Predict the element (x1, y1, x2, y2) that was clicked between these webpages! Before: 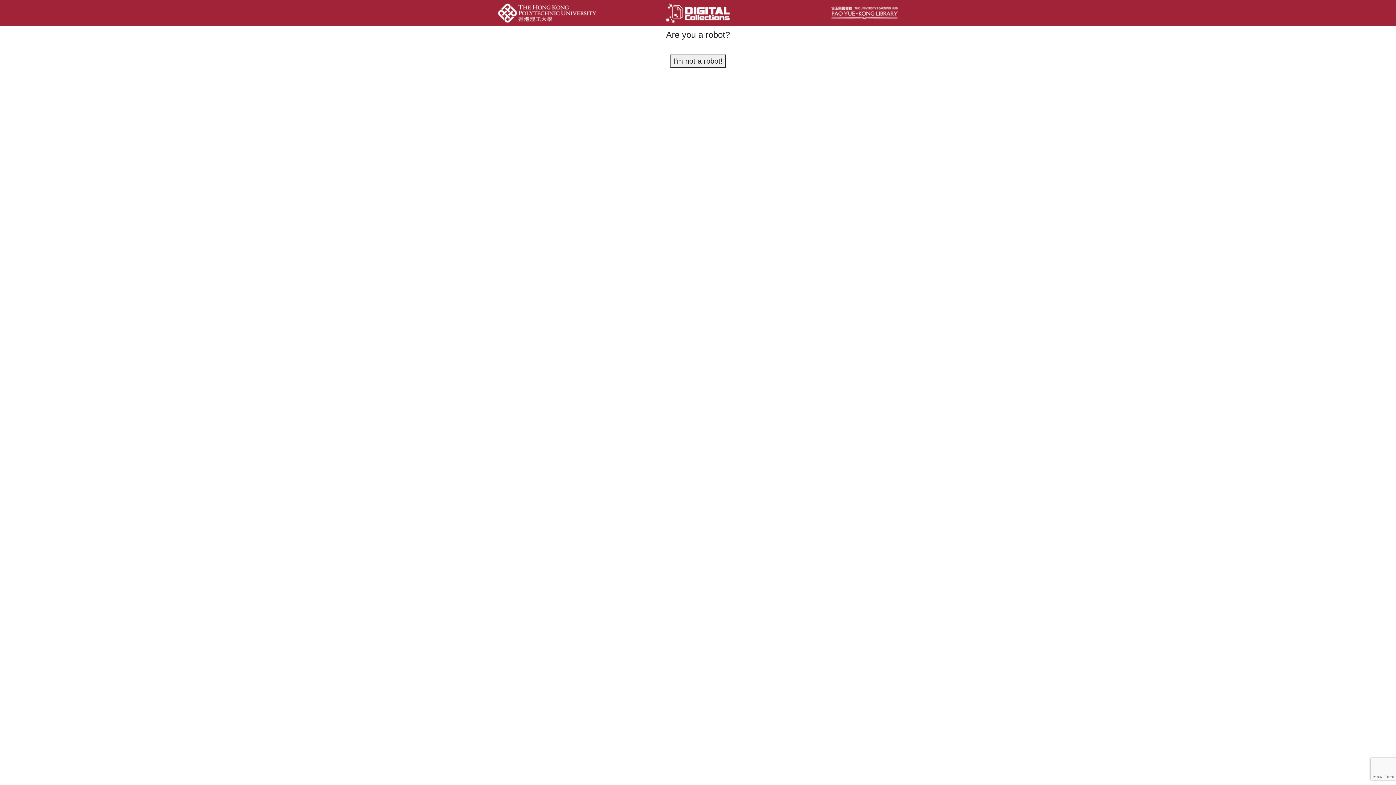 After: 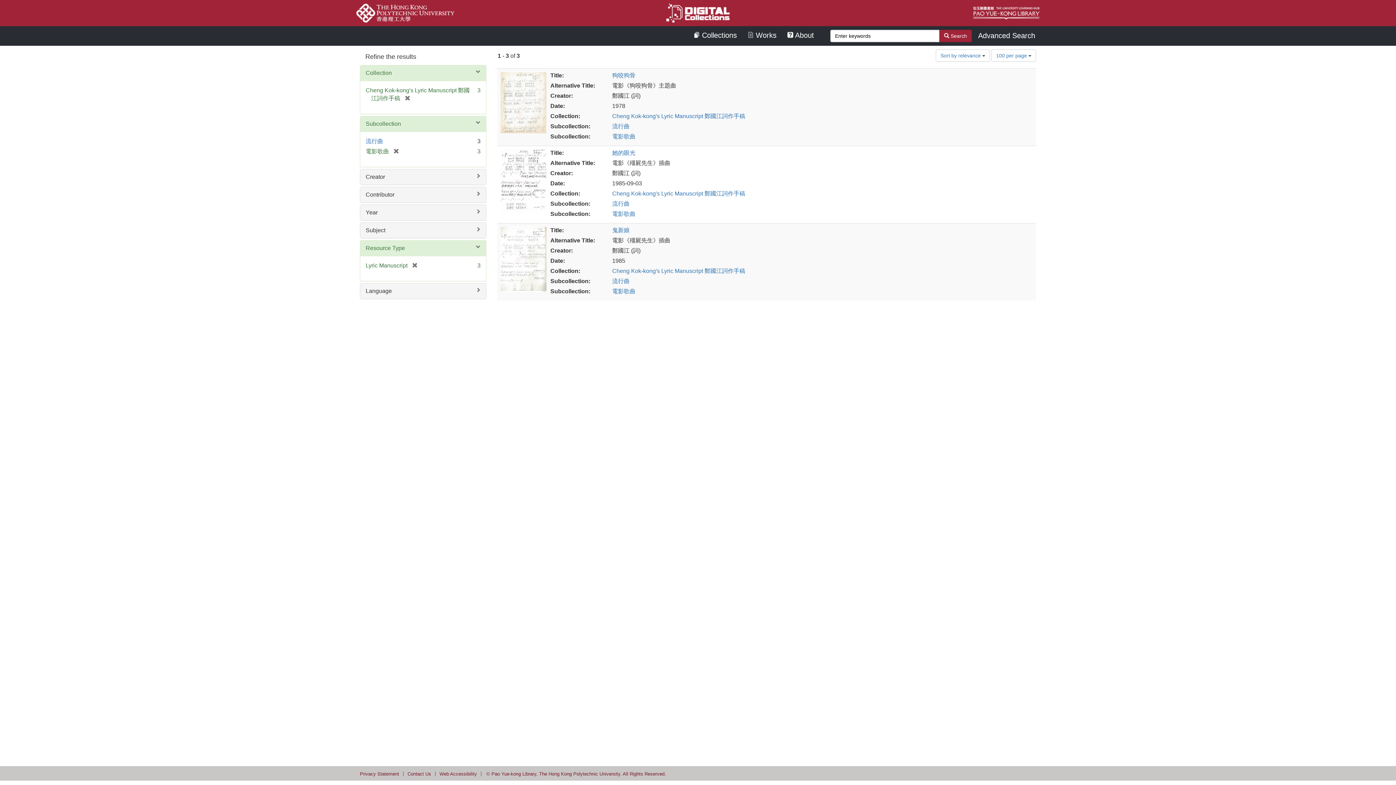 Action: bbox: (670, 54, 725, 67) label: I'm not a robot!